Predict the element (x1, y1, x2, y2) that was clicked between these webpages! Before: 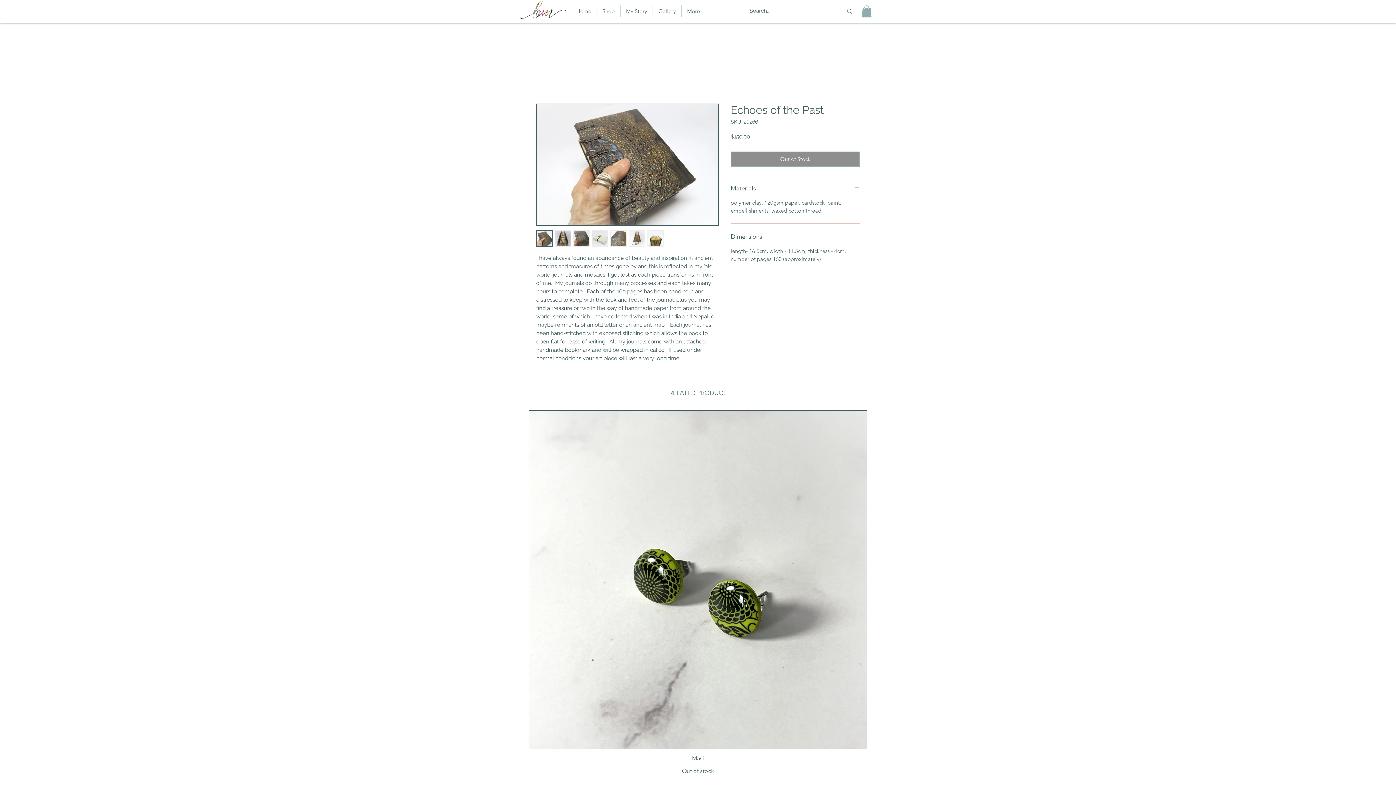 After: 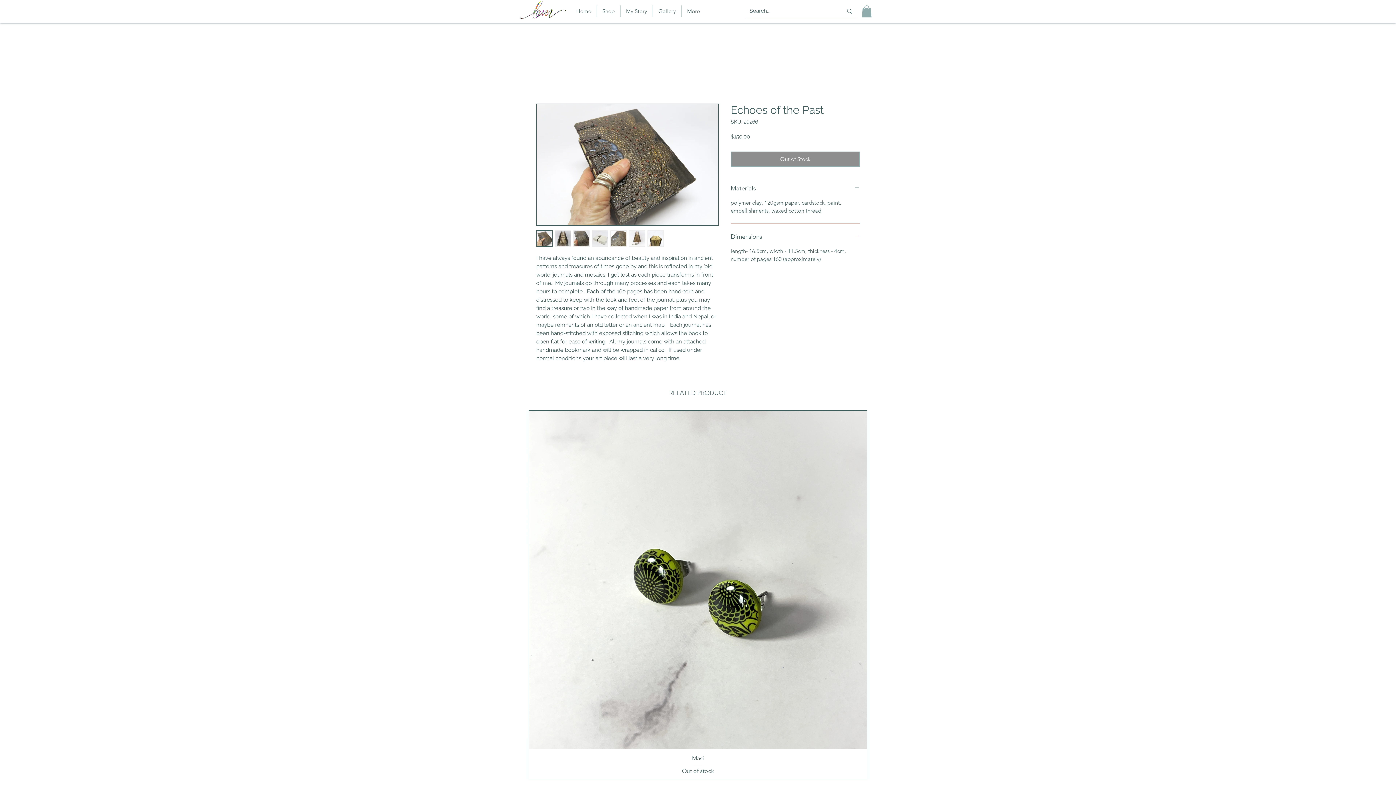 Action: bbox: (610, 230, 626, 246)